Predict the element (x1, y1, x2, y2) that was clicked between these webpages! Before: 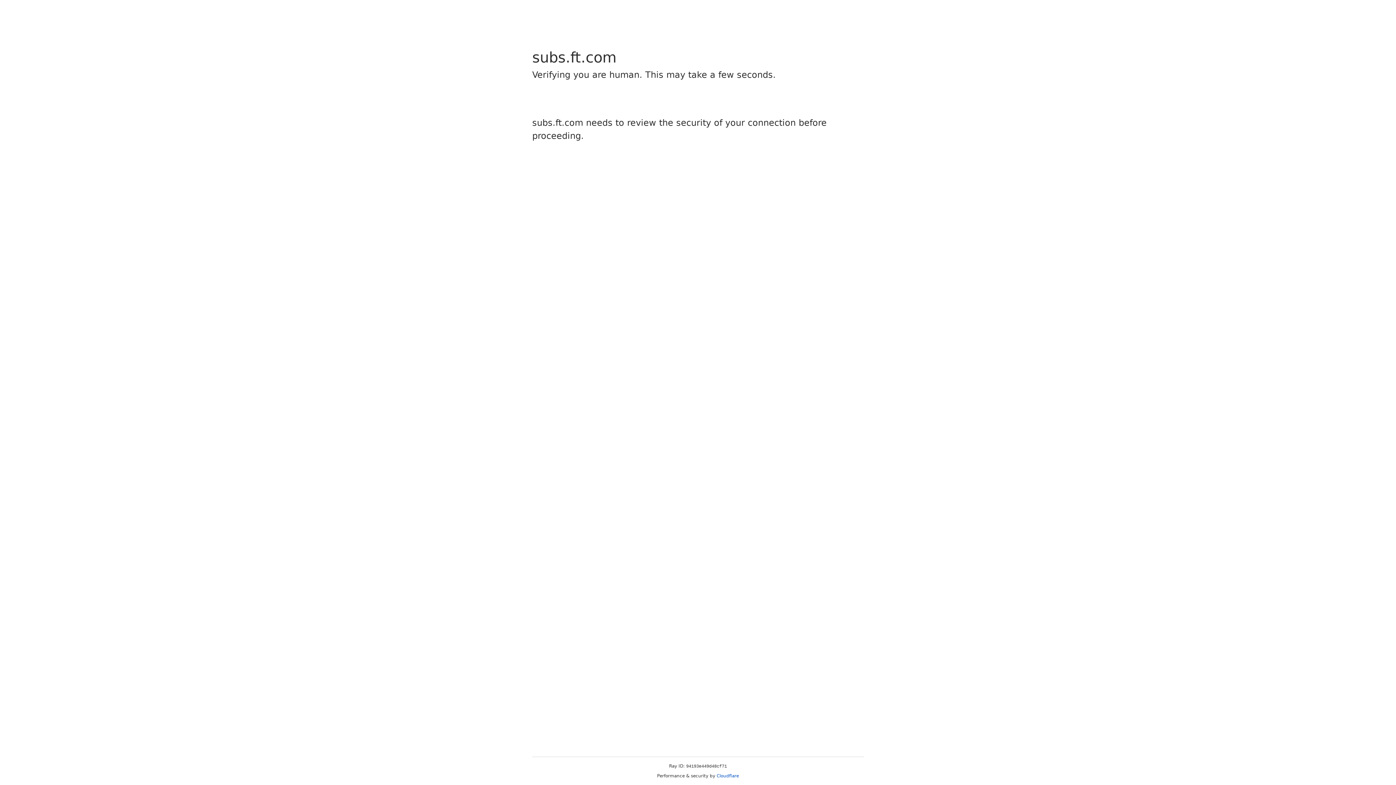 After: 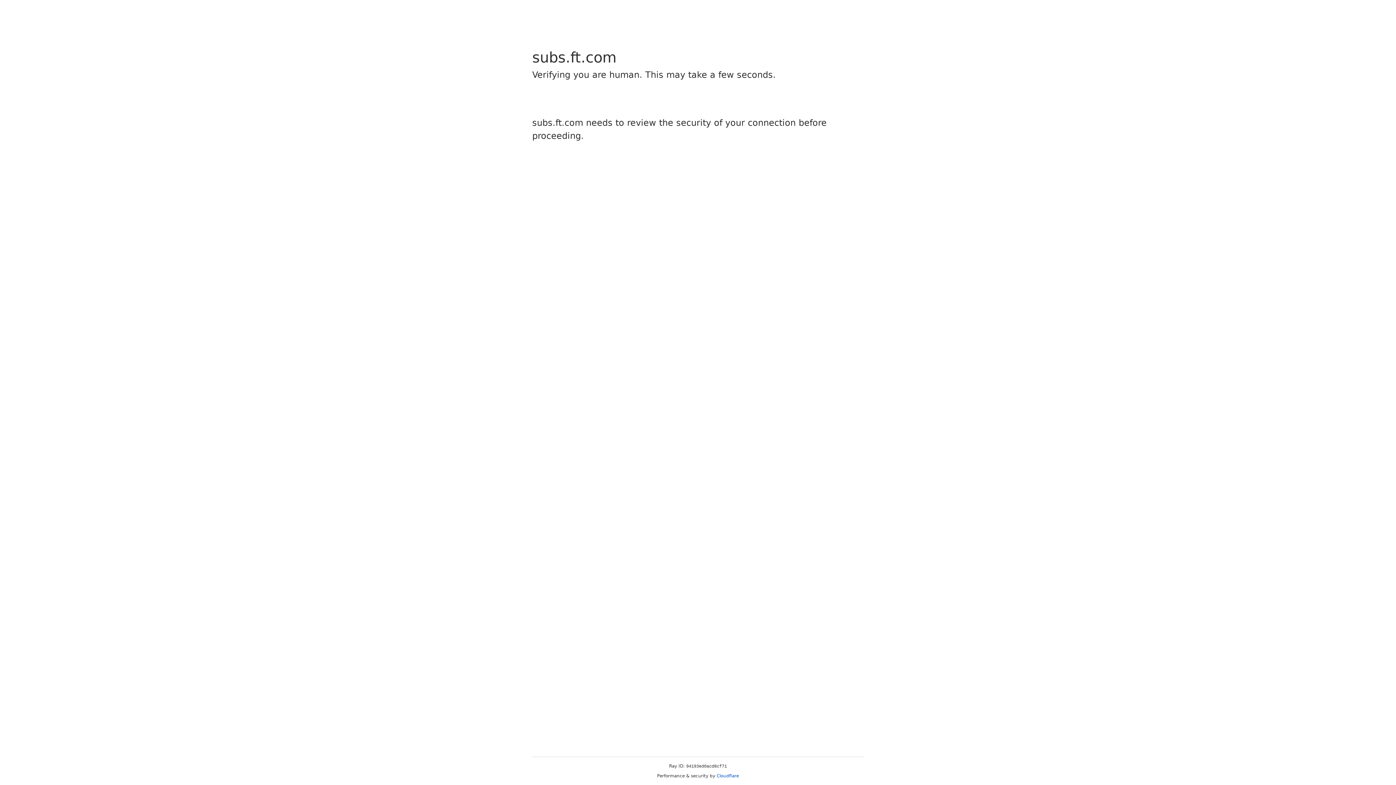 Action: bbox: (716, 773, 739, 778) label: Cloudflare